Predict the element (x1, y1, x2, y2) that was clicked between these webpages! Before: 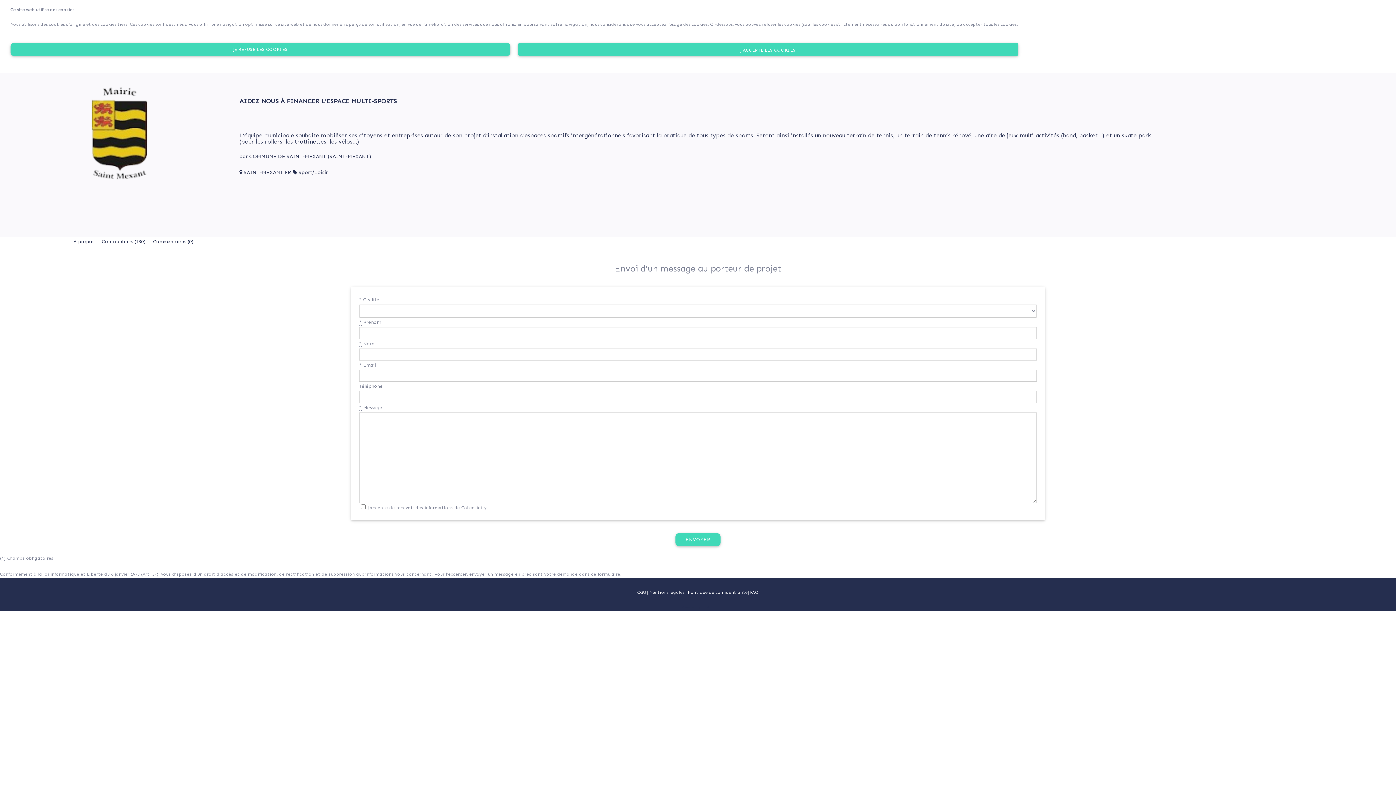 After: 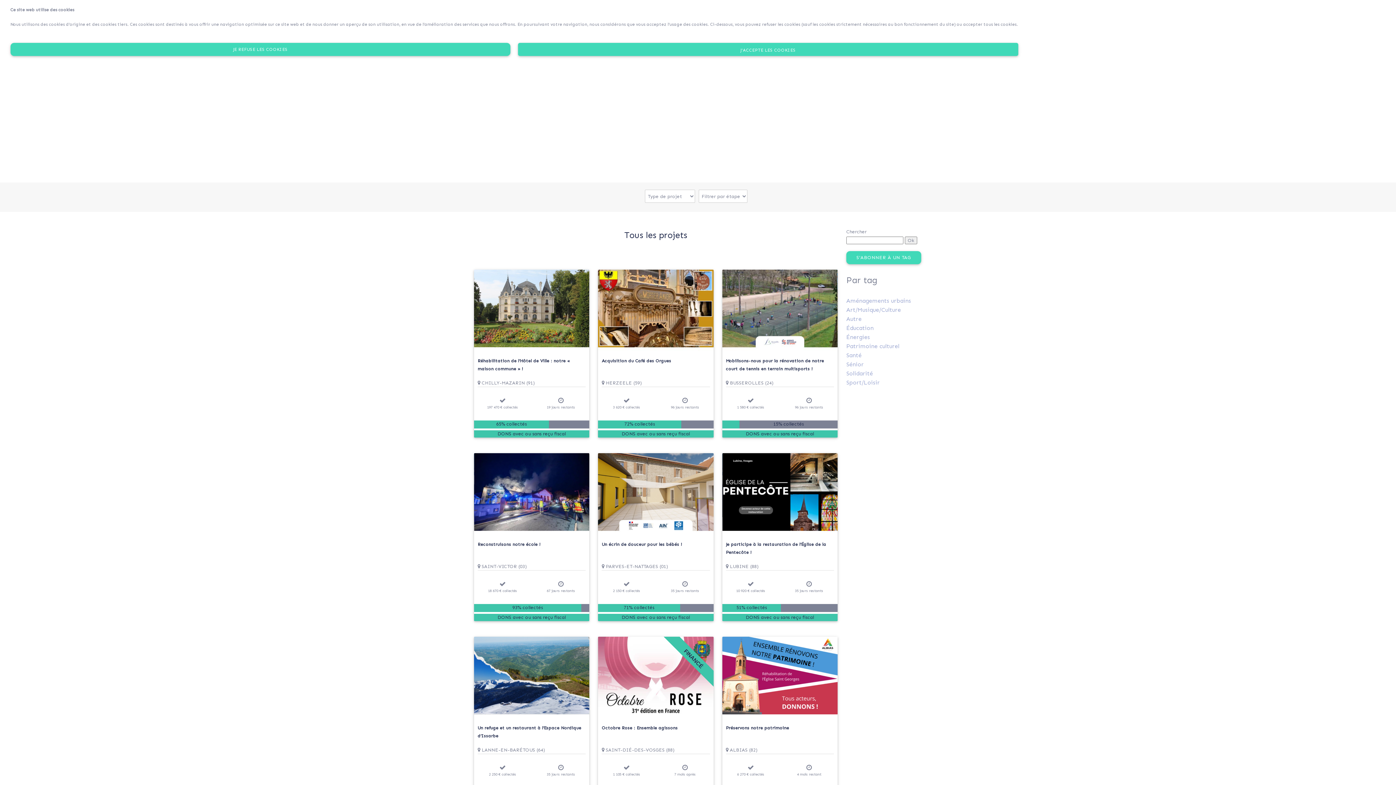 Action: bbox: (239, 153, 371, 159) label: par COMMUNE DE SAINT-MEXANT (SAINT-MEXANT)